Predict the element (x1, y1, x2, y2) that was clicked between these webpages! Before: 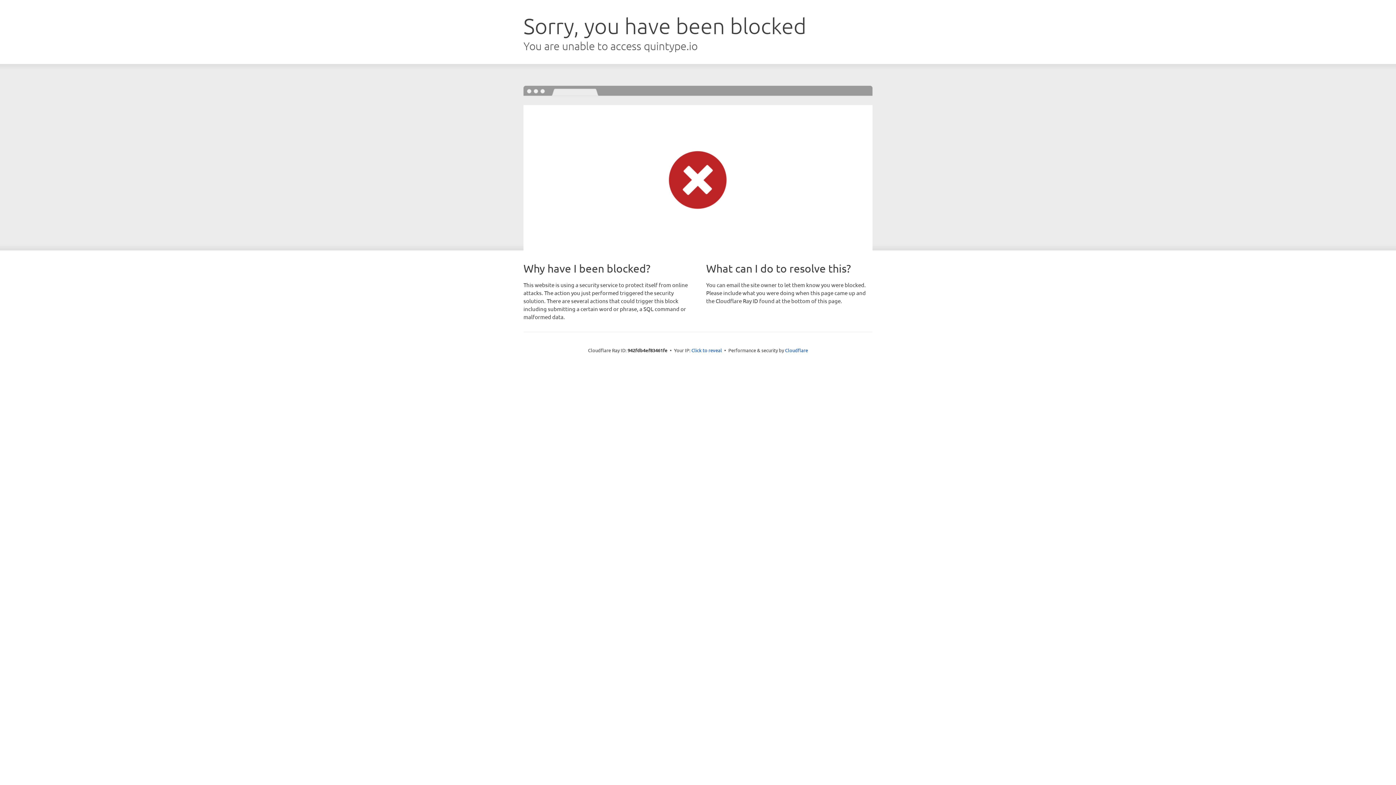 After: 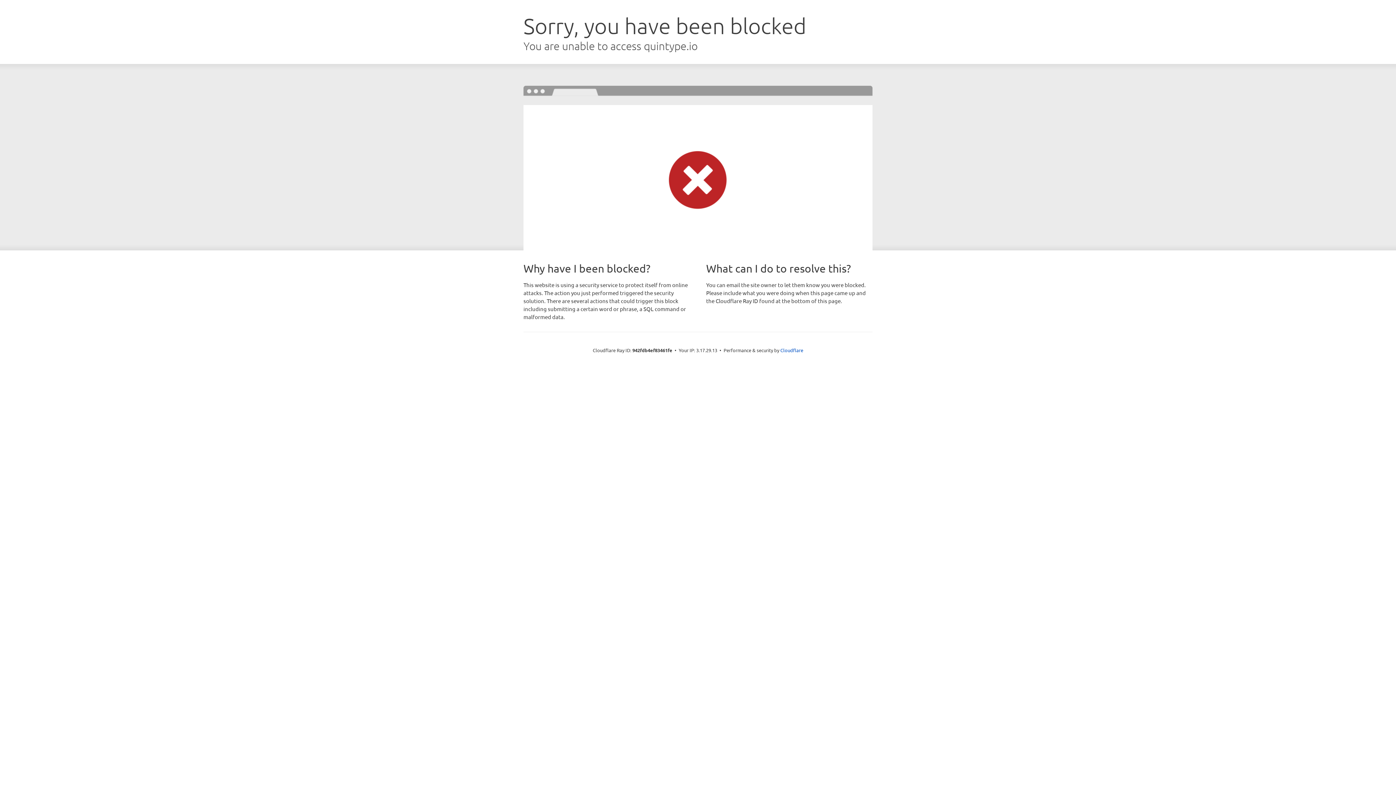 Action: bbox: (691, 346, 722, 353) label: Click to reveal